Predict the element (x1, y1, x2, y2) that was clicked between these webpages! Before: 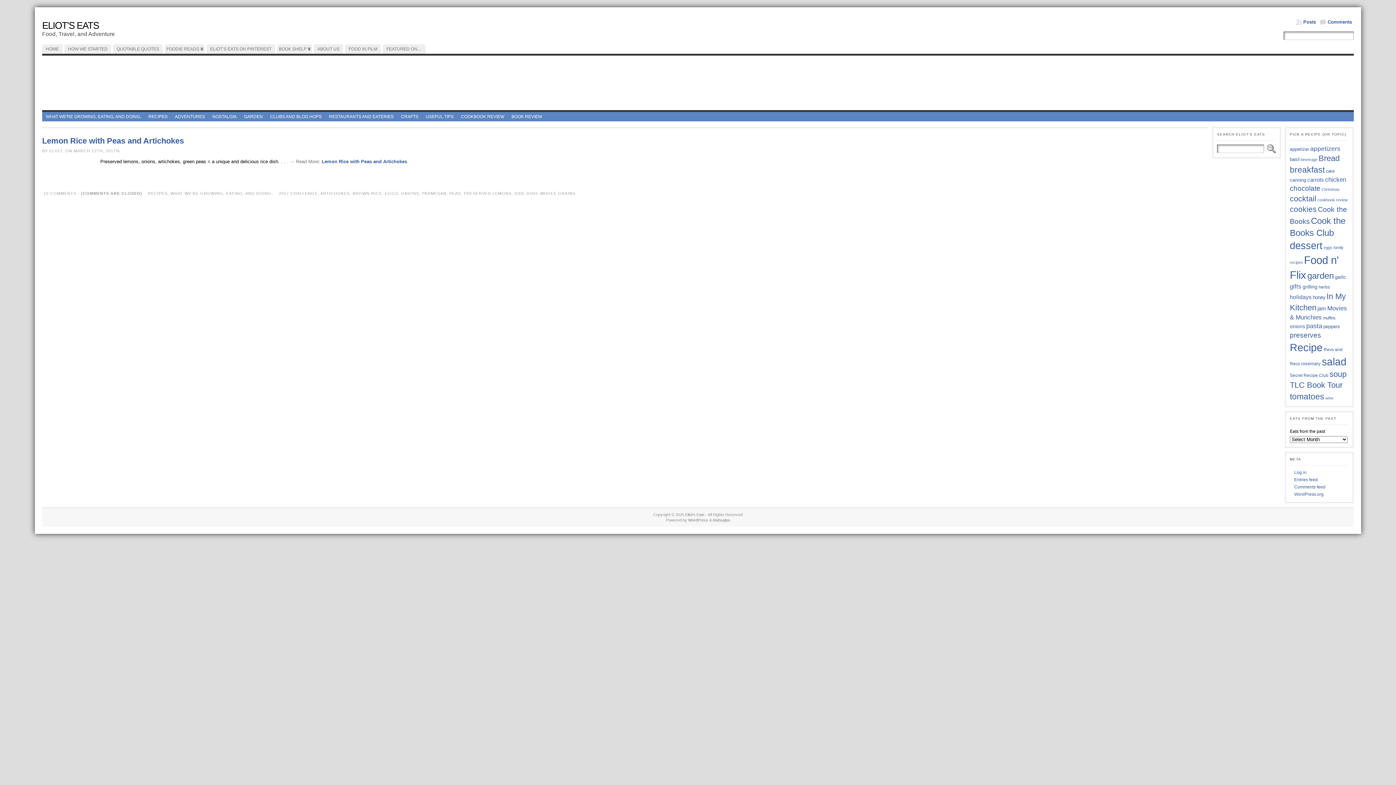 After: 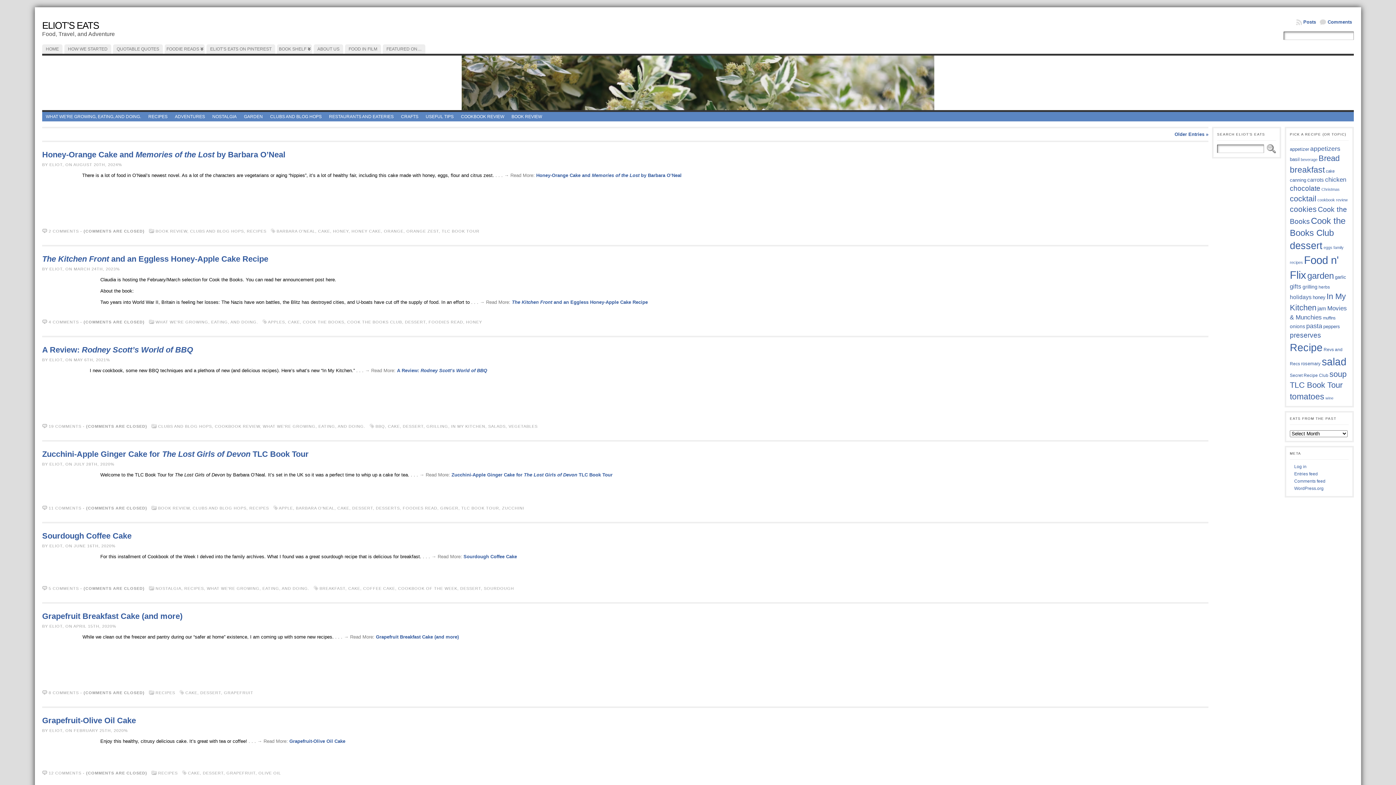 Action: label: cake (34 items) bbox: (1326, 169, 1334, 173)